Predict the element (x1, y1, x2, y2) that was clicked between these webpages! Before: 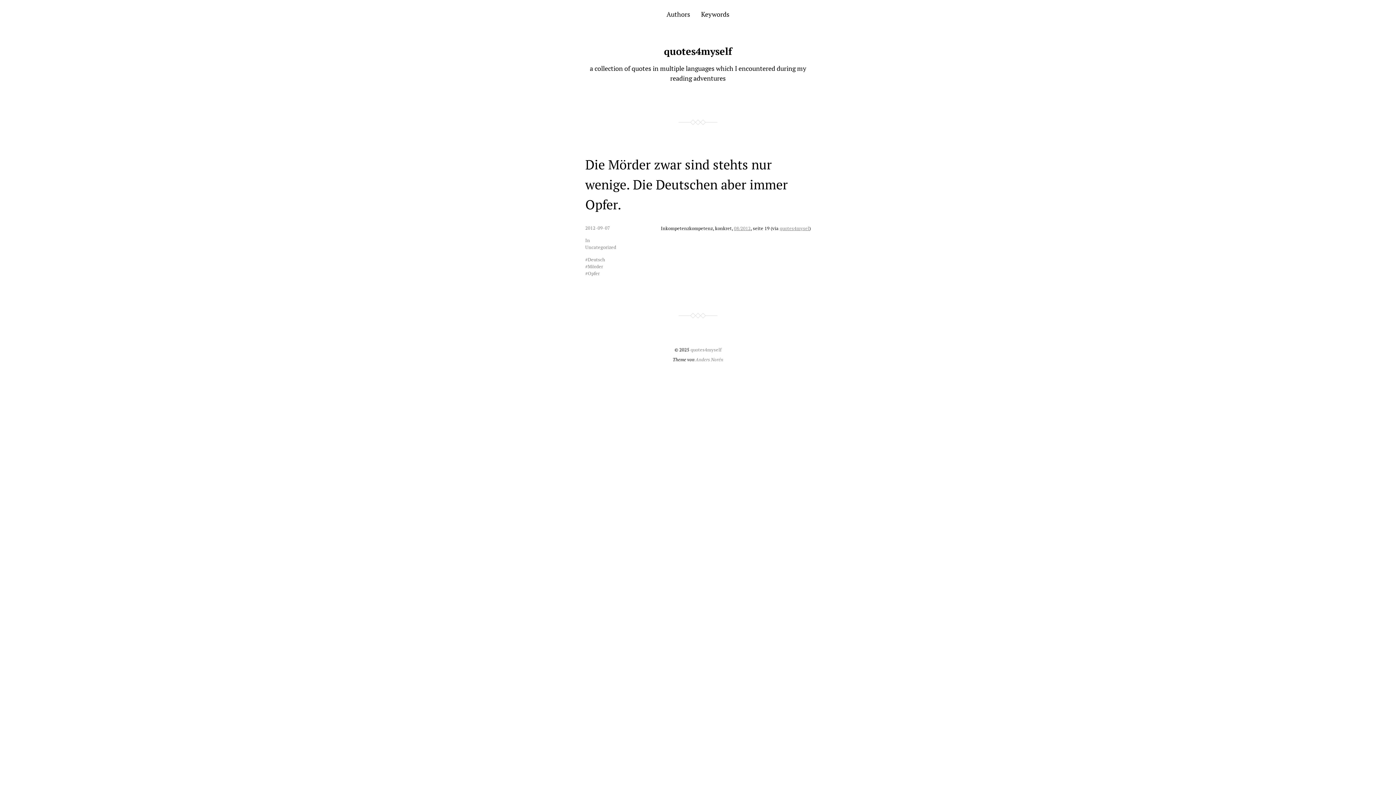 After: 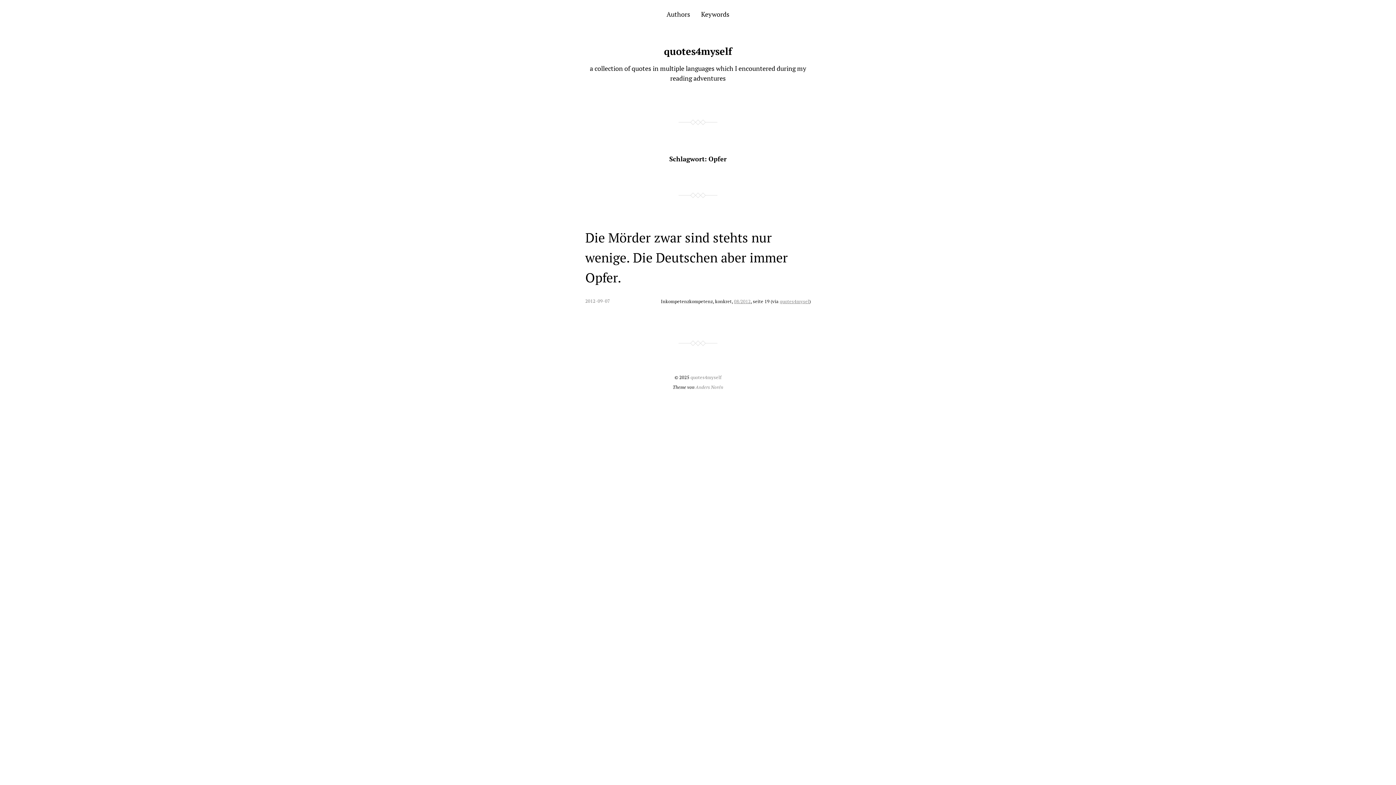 Action: label: Opfer bbox: (588, 270, 600, 276)